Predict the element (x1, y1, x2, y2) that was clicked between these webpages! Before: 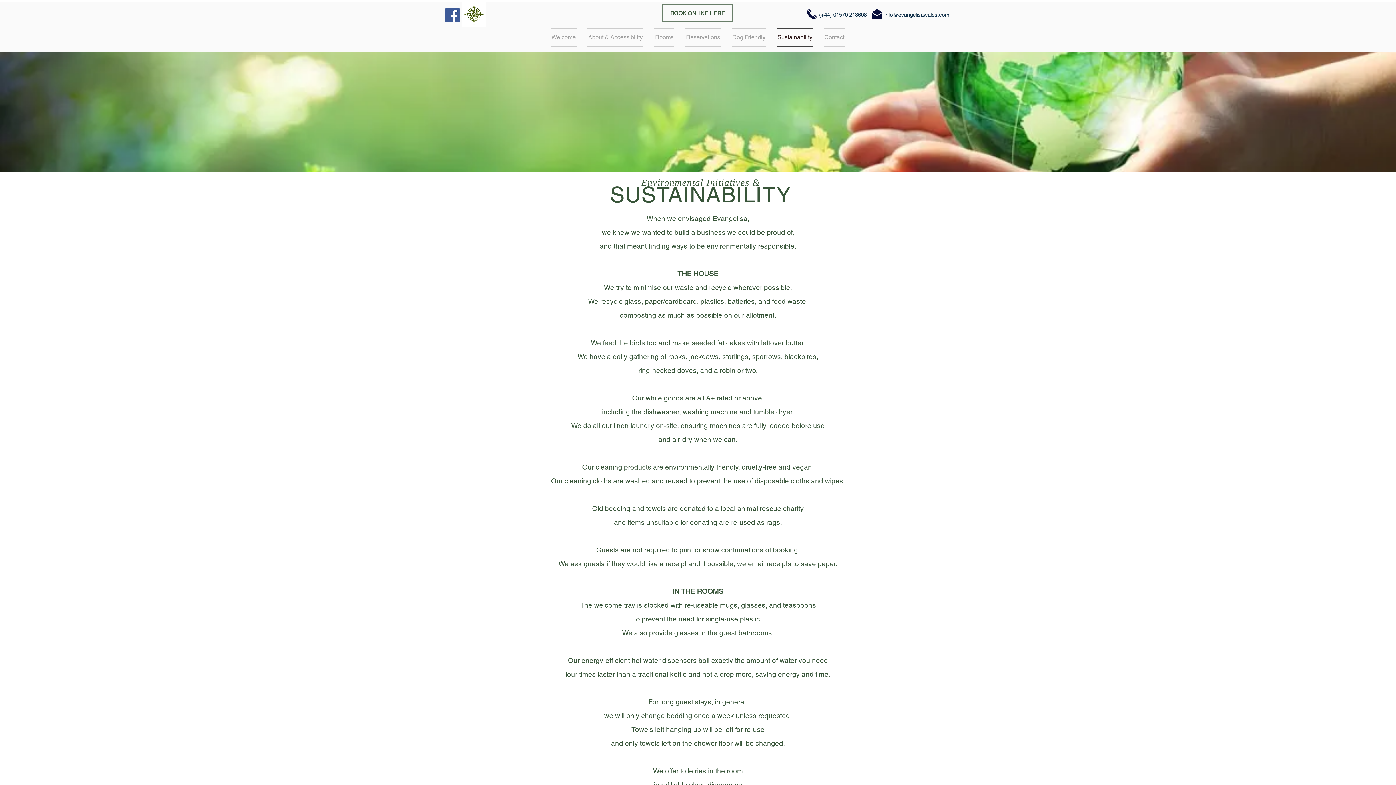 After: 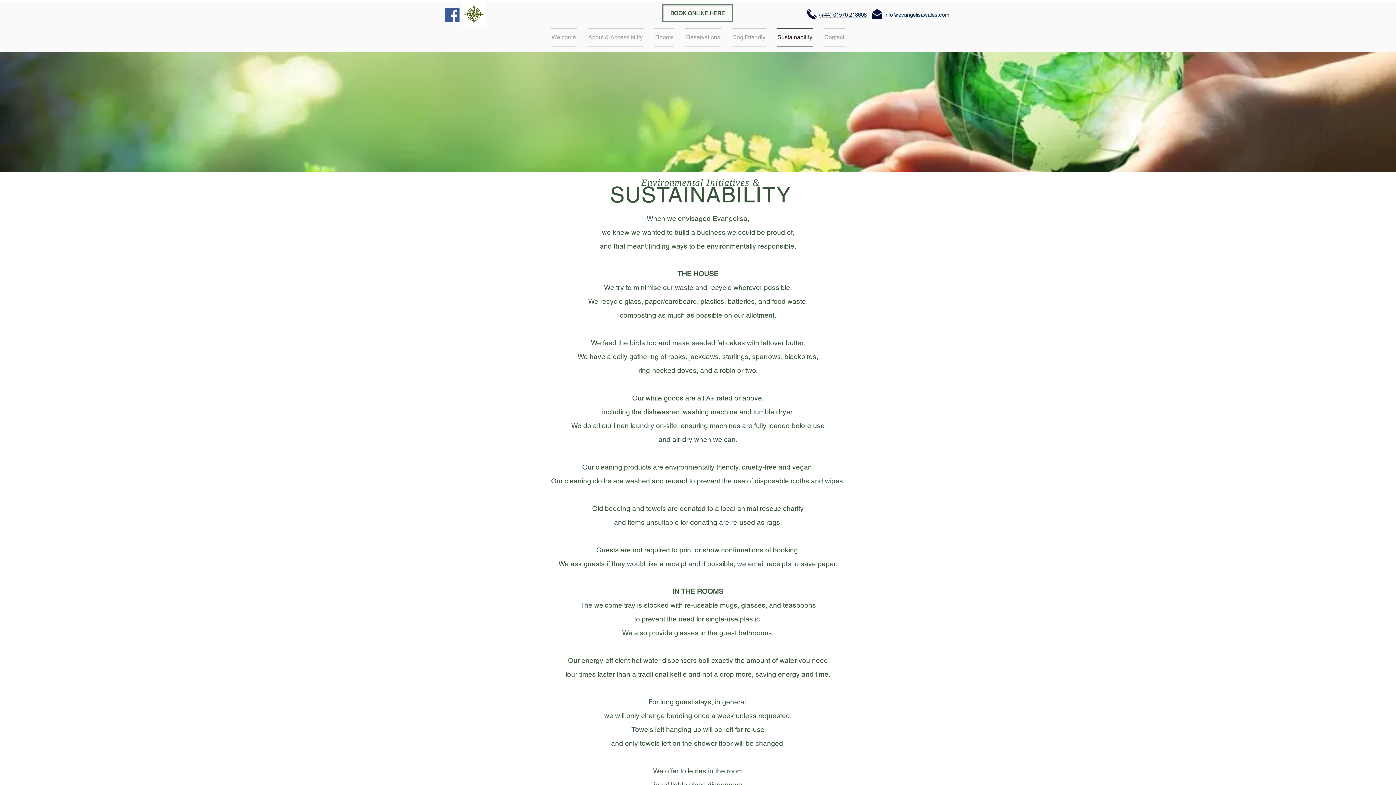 Action: label: Facebook bbox: (445, 8, 459, 22)